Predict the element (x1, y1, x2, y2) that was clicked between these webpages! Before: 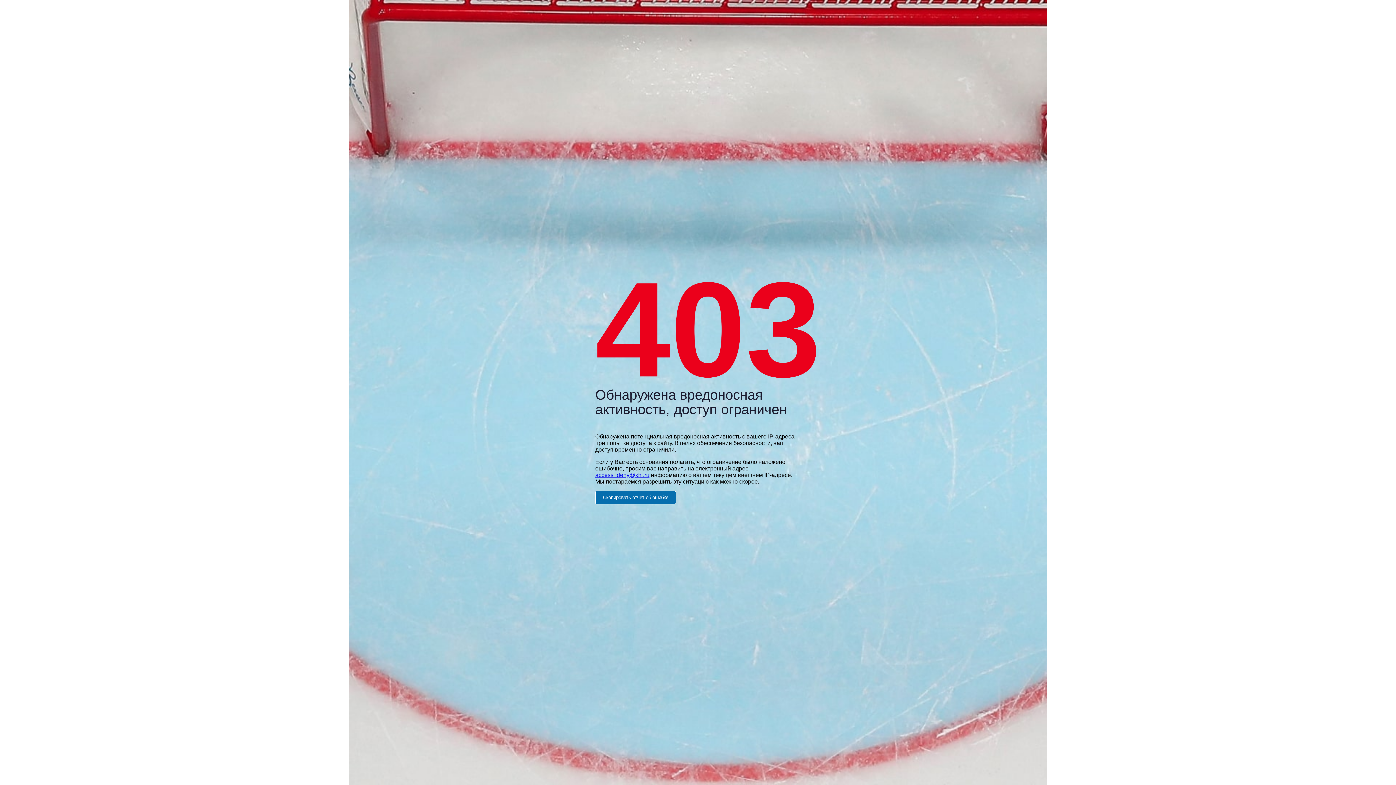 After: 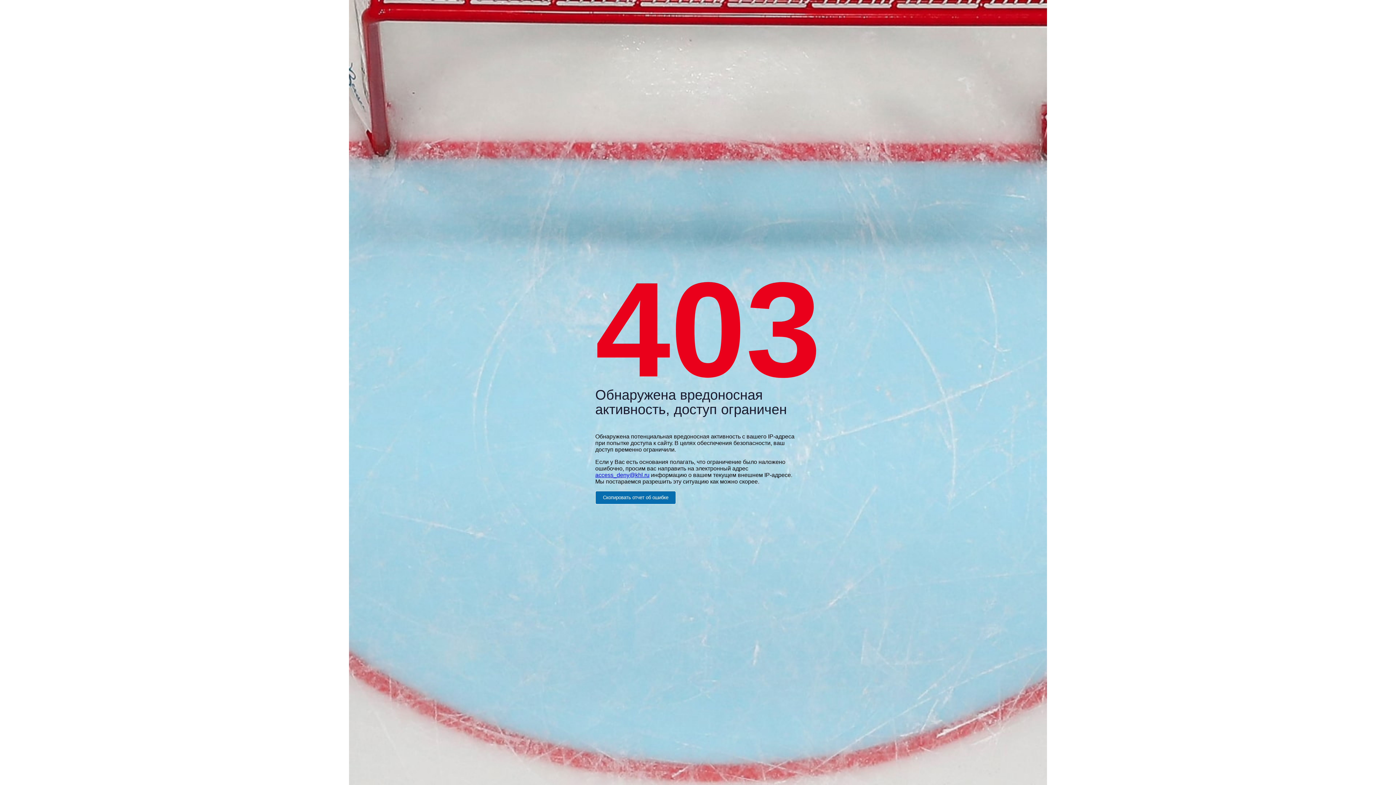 Action: bbox: (595, 472, 649, 478) label: access_deny@khl.ru